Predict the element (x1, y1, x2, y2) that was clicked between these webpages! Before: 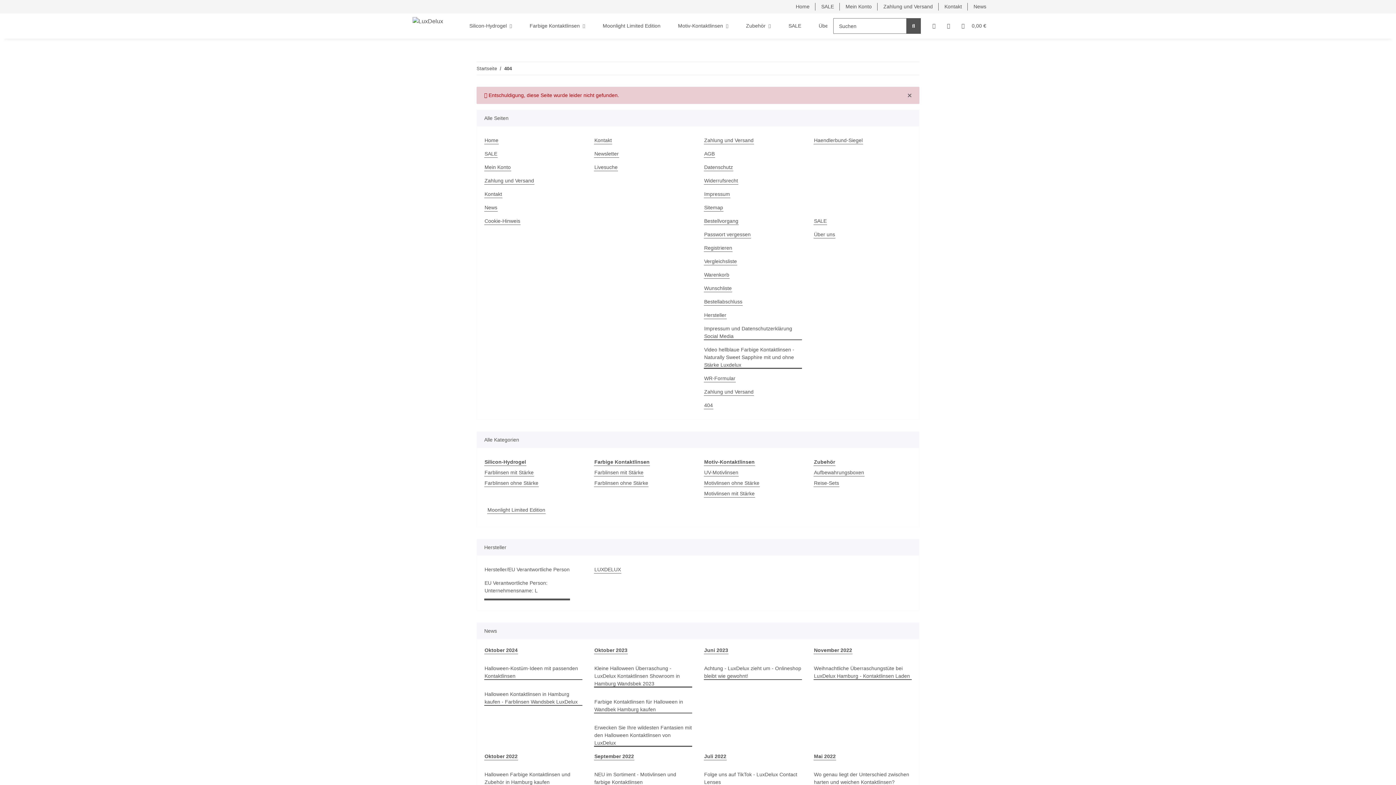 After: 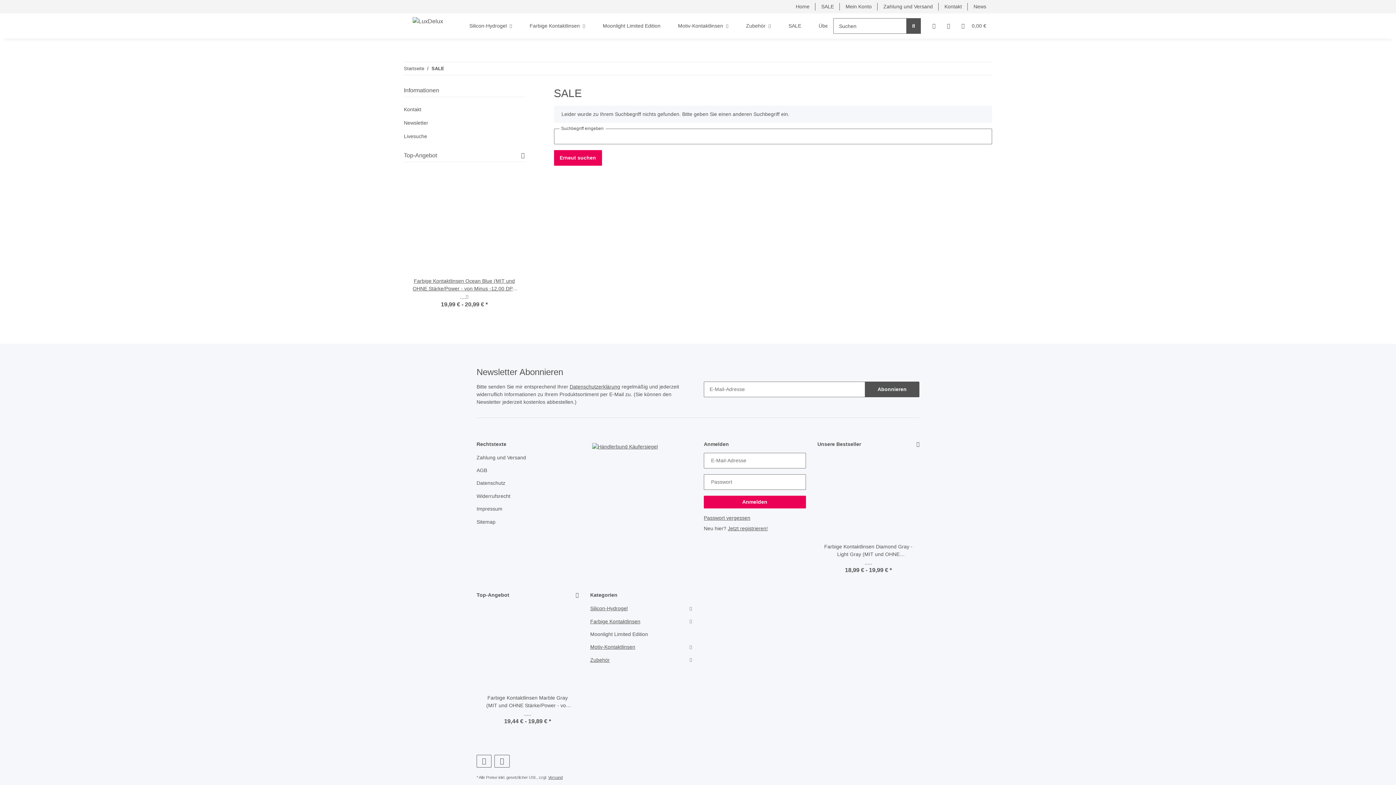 Action: label: SALE bbox: (813, 217, 827, 225)